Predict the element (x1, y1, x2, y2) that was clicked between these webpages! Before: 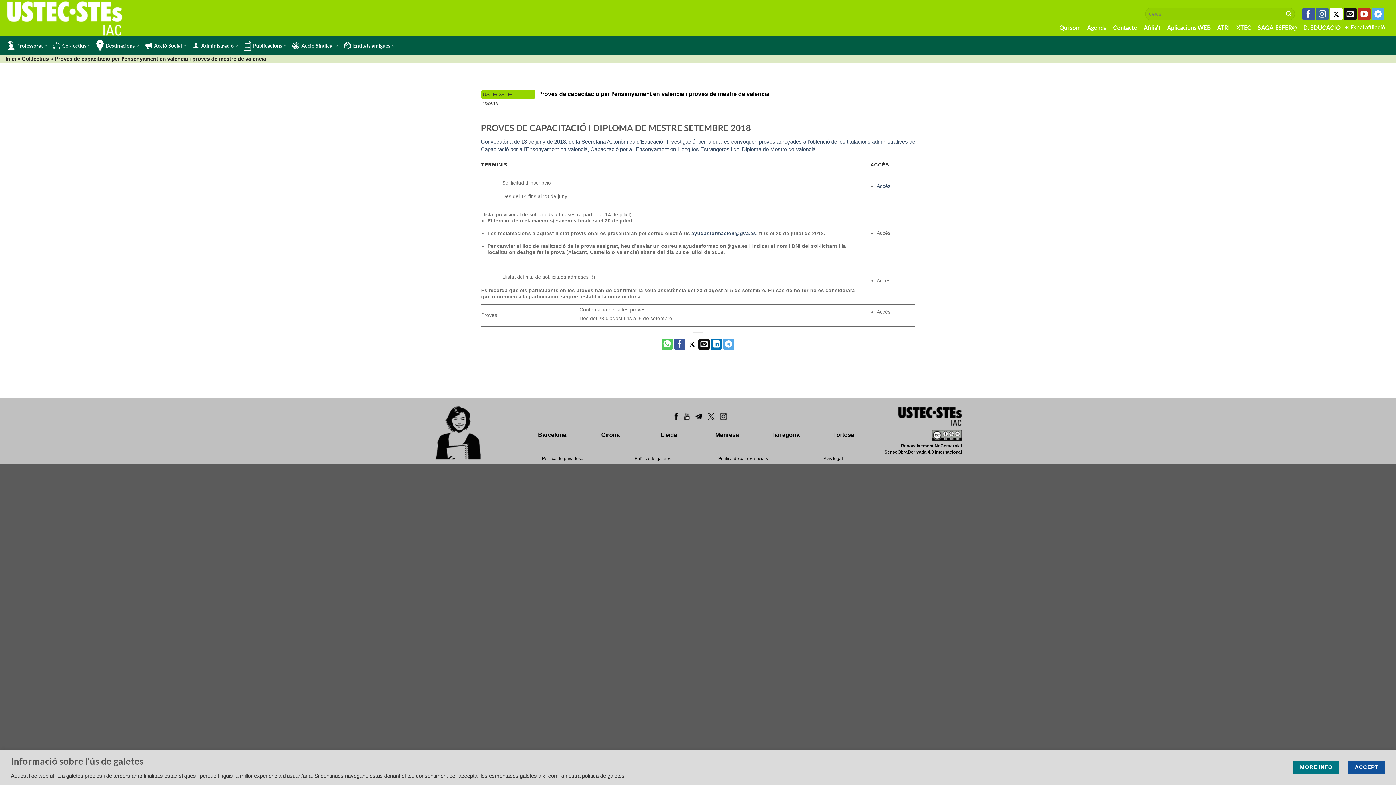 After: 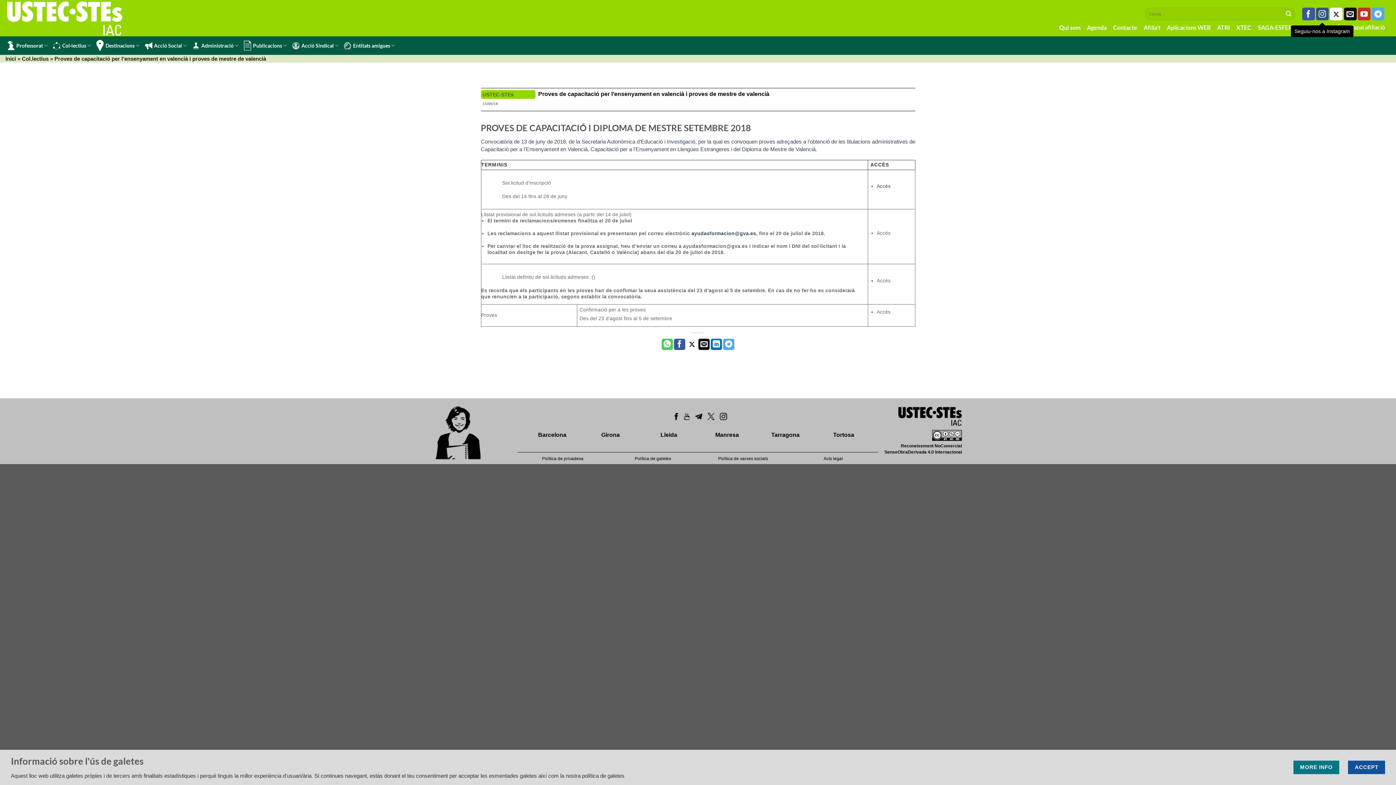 Action: label: Seguiu-nos a Instagram bbox: (1316, 7, 1329, 20)